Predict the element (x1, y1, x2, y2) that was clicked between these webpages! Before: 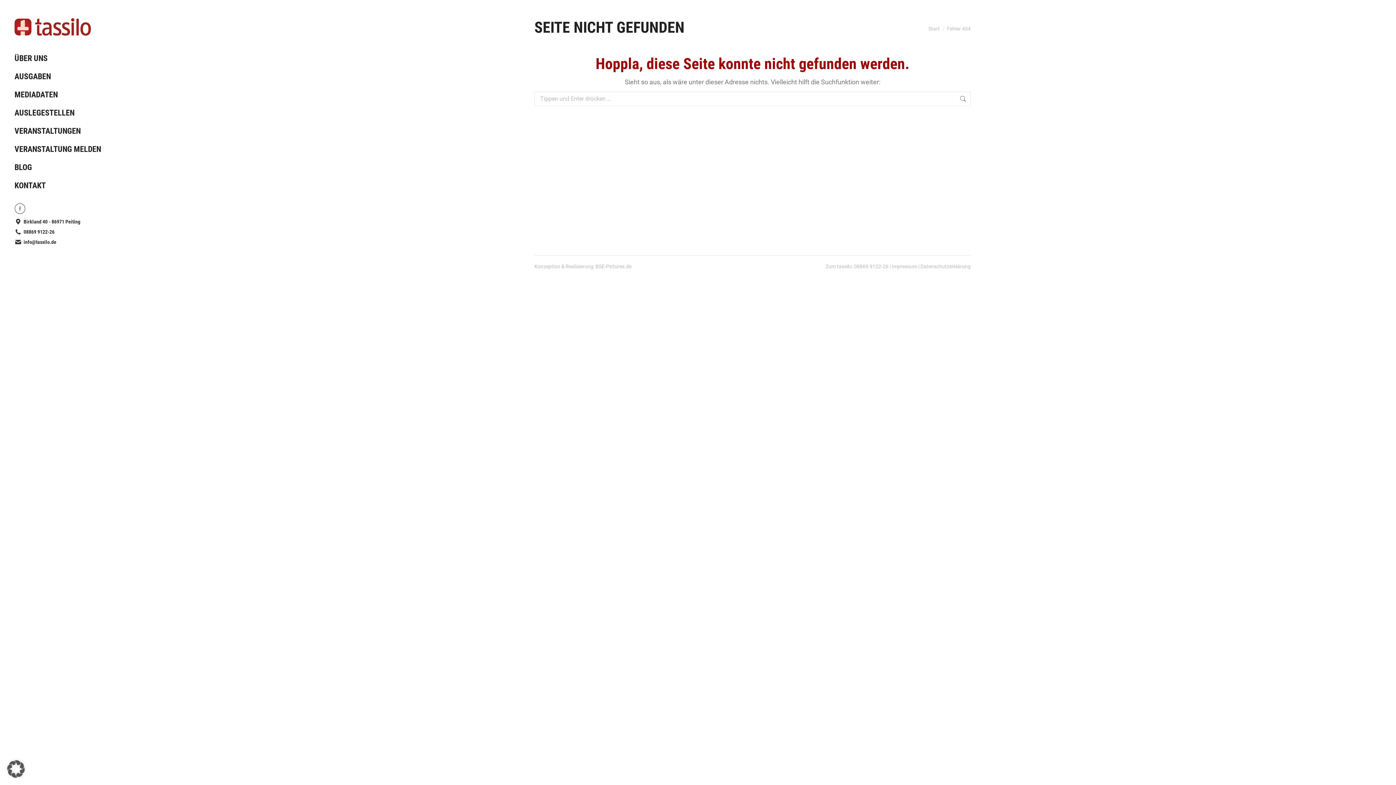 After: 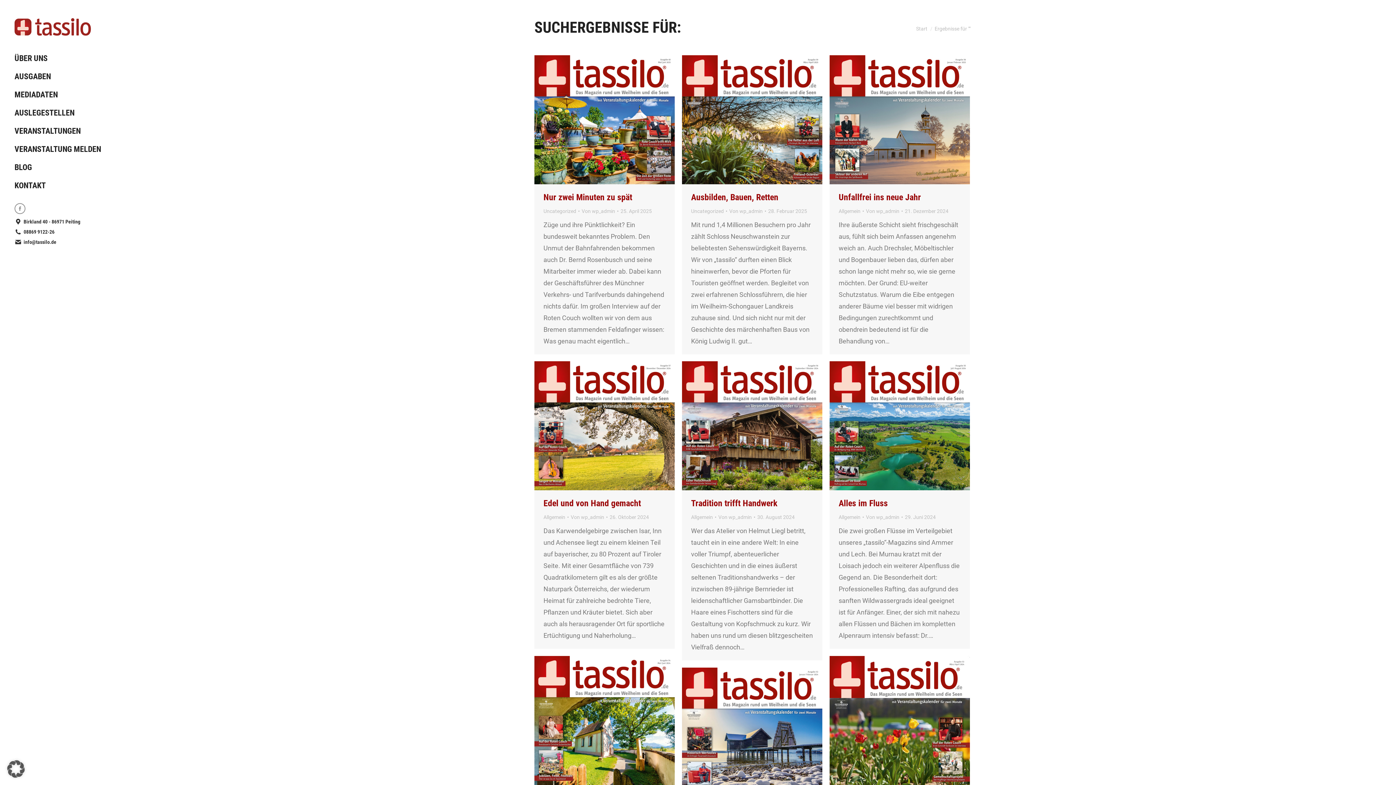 Action: bbox: (959, 91, 966, 106)